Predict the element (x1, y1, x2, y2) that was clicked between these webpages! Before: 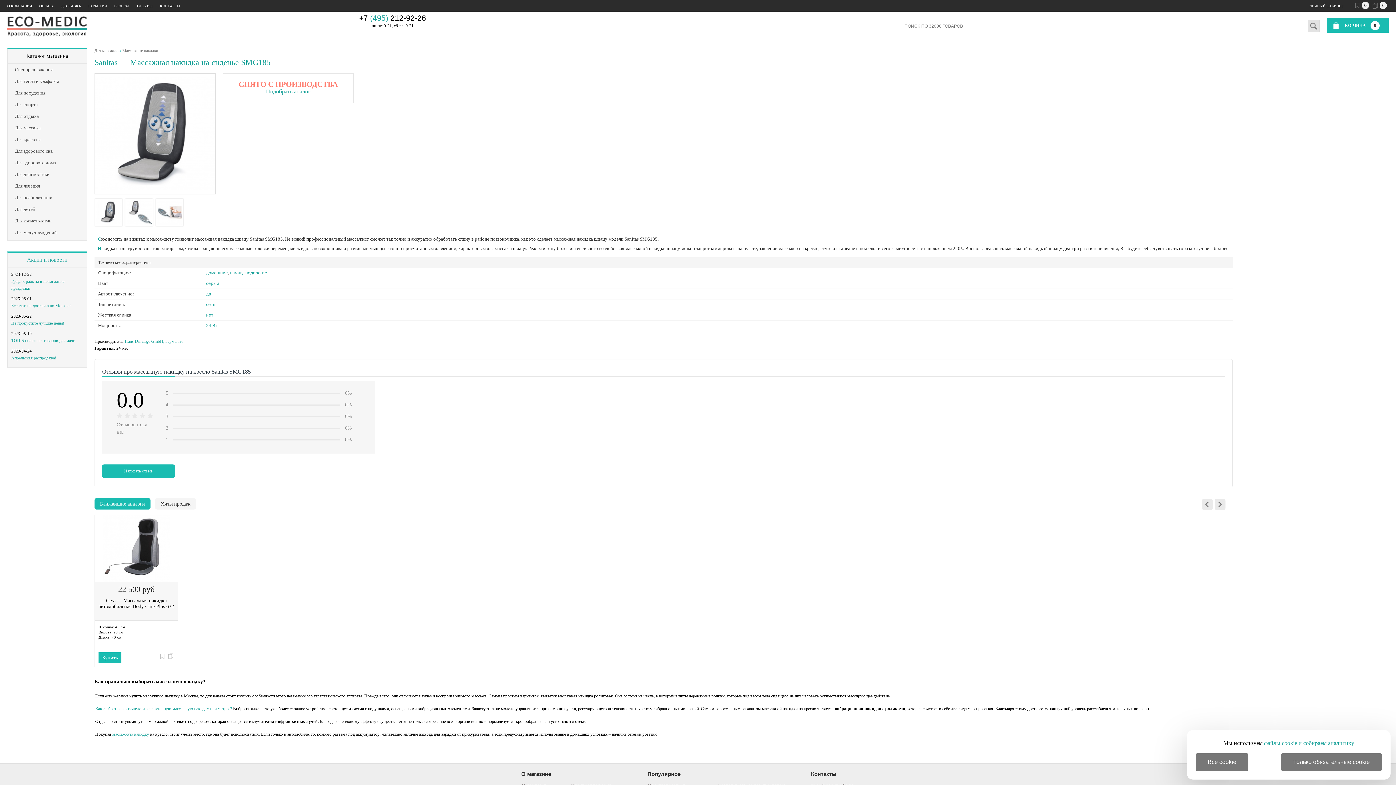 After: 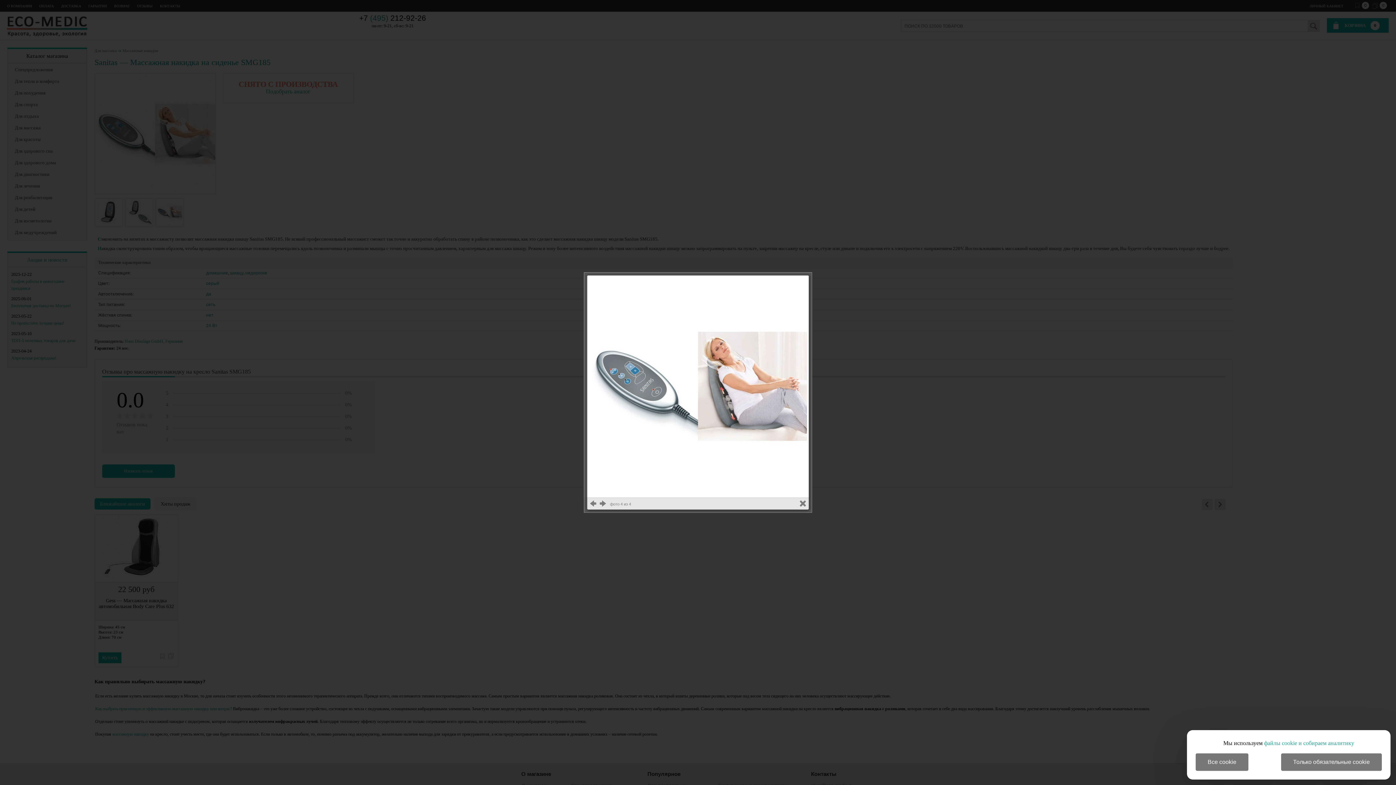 Action: bbox: (153, 222, 183, 227)